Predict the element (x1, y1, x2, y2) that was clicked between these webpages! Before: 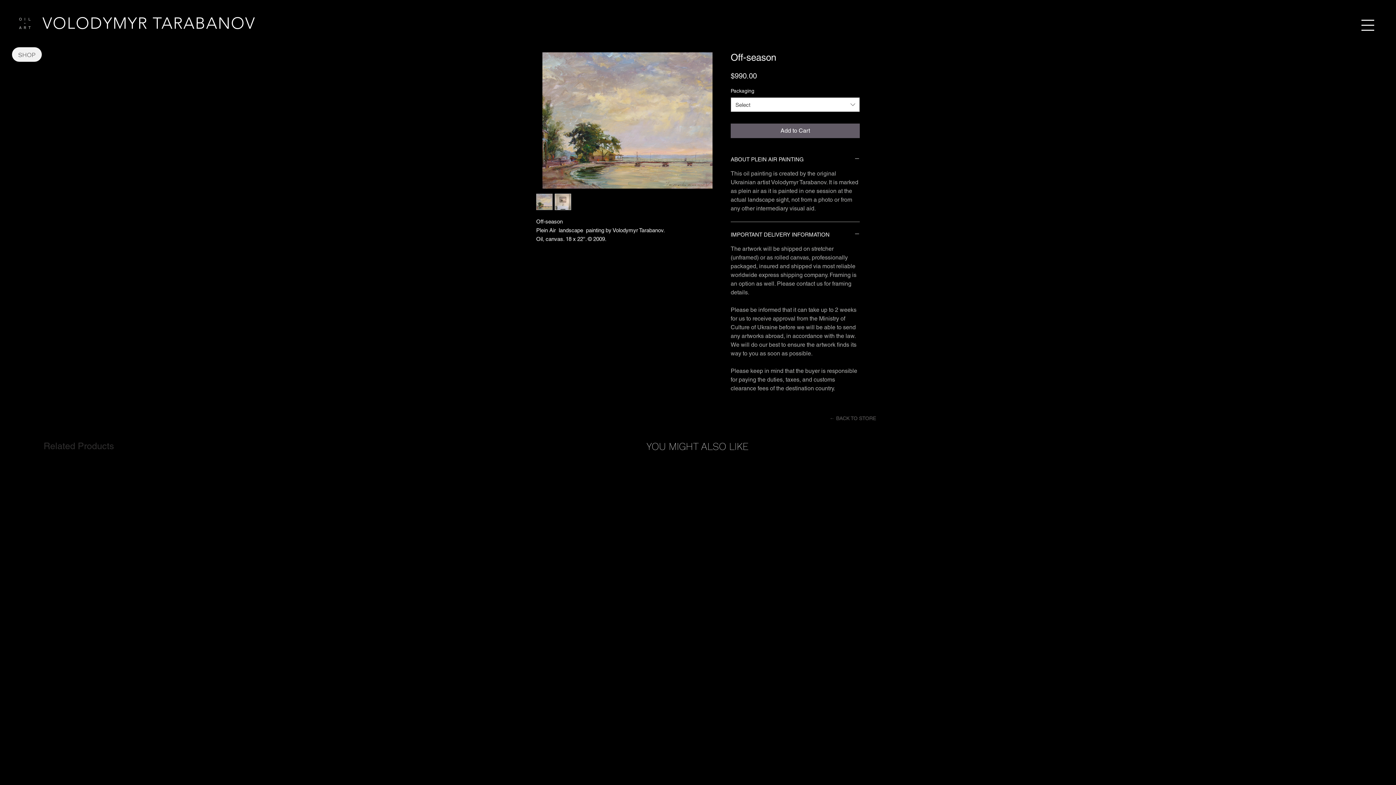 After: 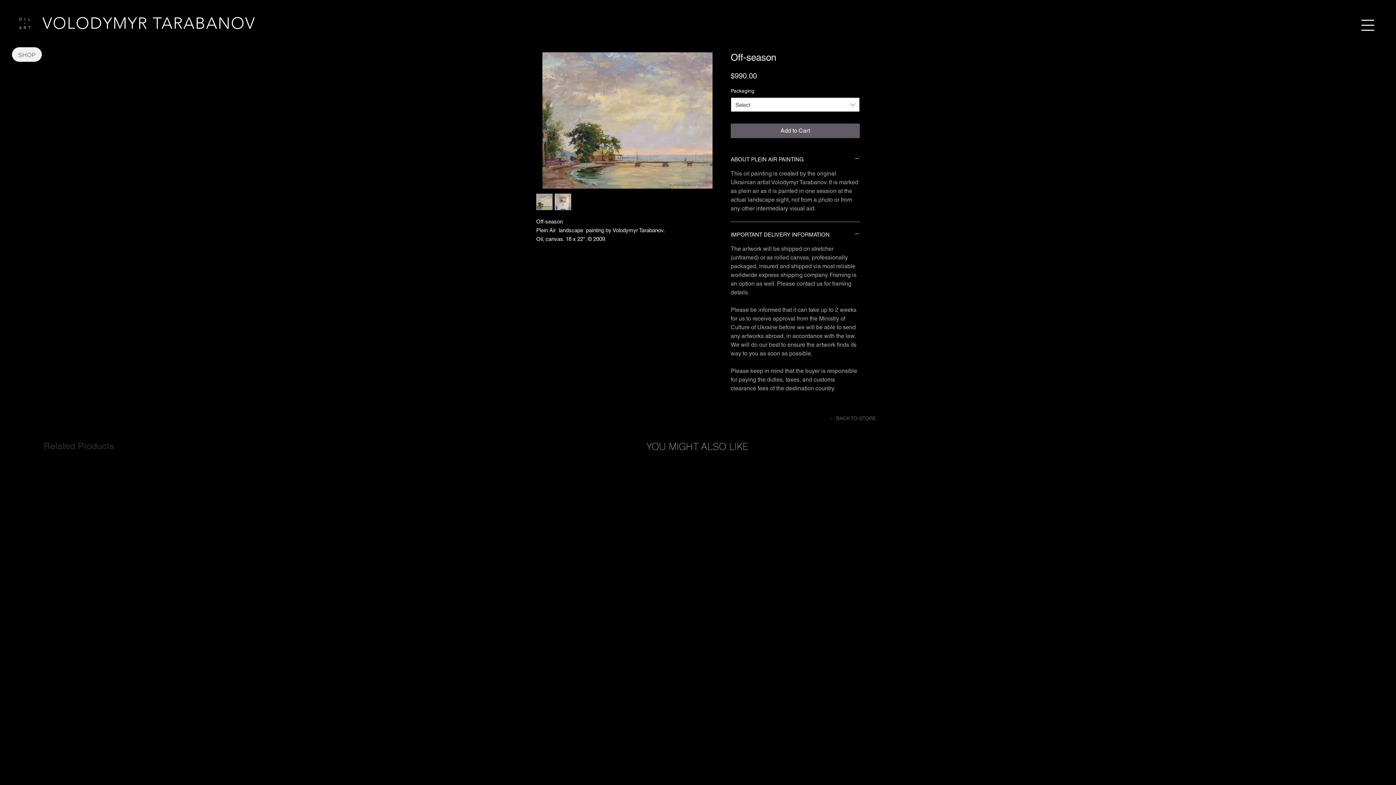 Action: bbox: (730, 97, 860, 112) label: Select